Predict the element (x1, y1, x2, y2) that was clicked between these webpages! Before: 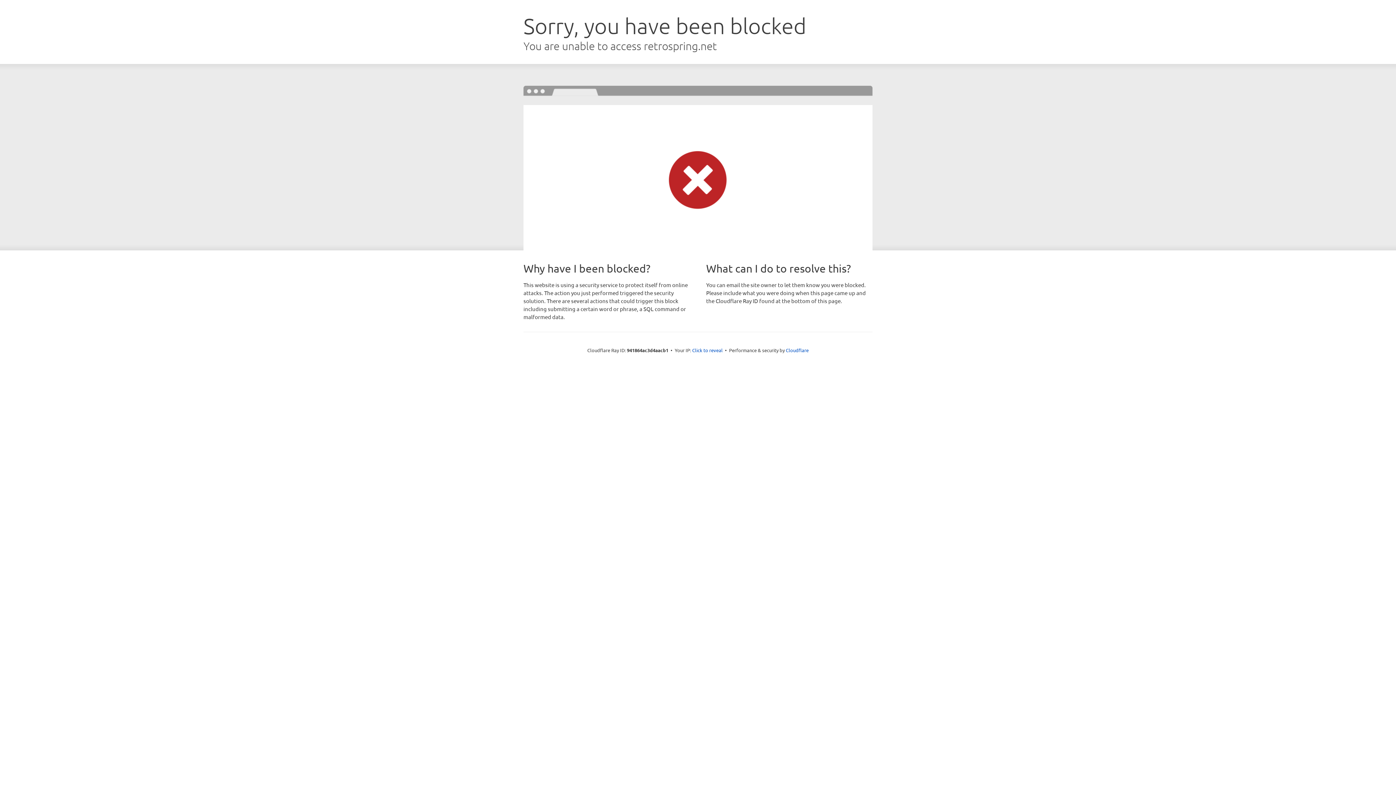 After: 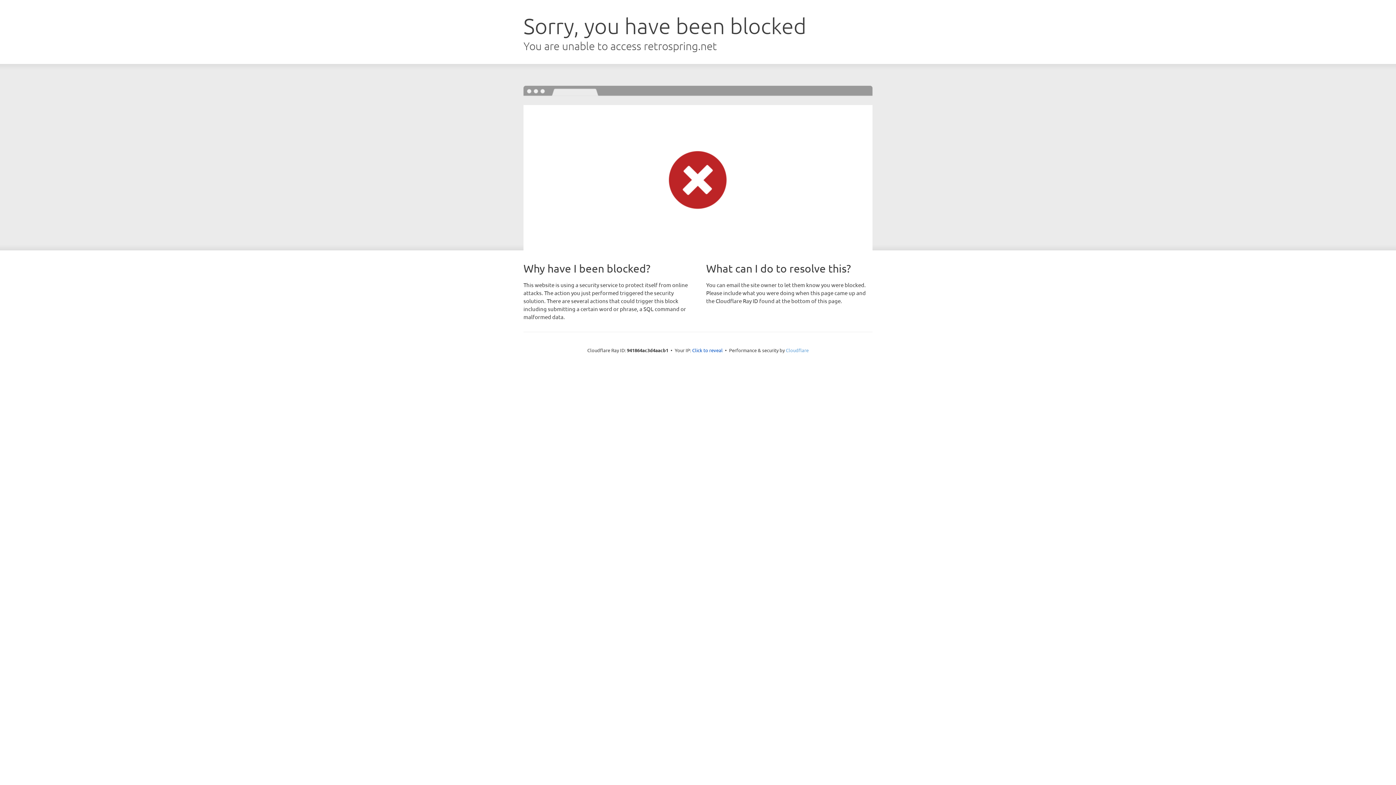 Action: label: Cloudflare bbox: (786, 347, 808, 353)